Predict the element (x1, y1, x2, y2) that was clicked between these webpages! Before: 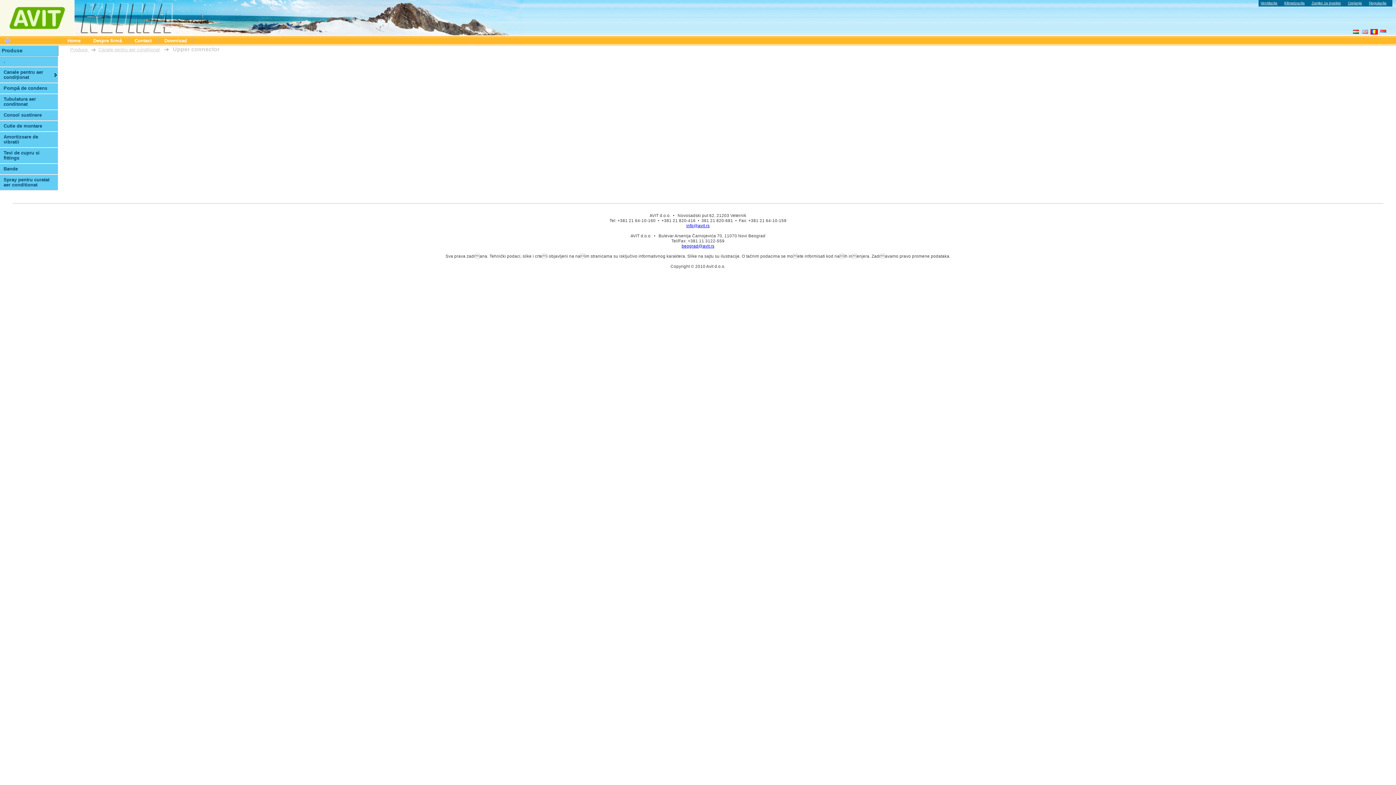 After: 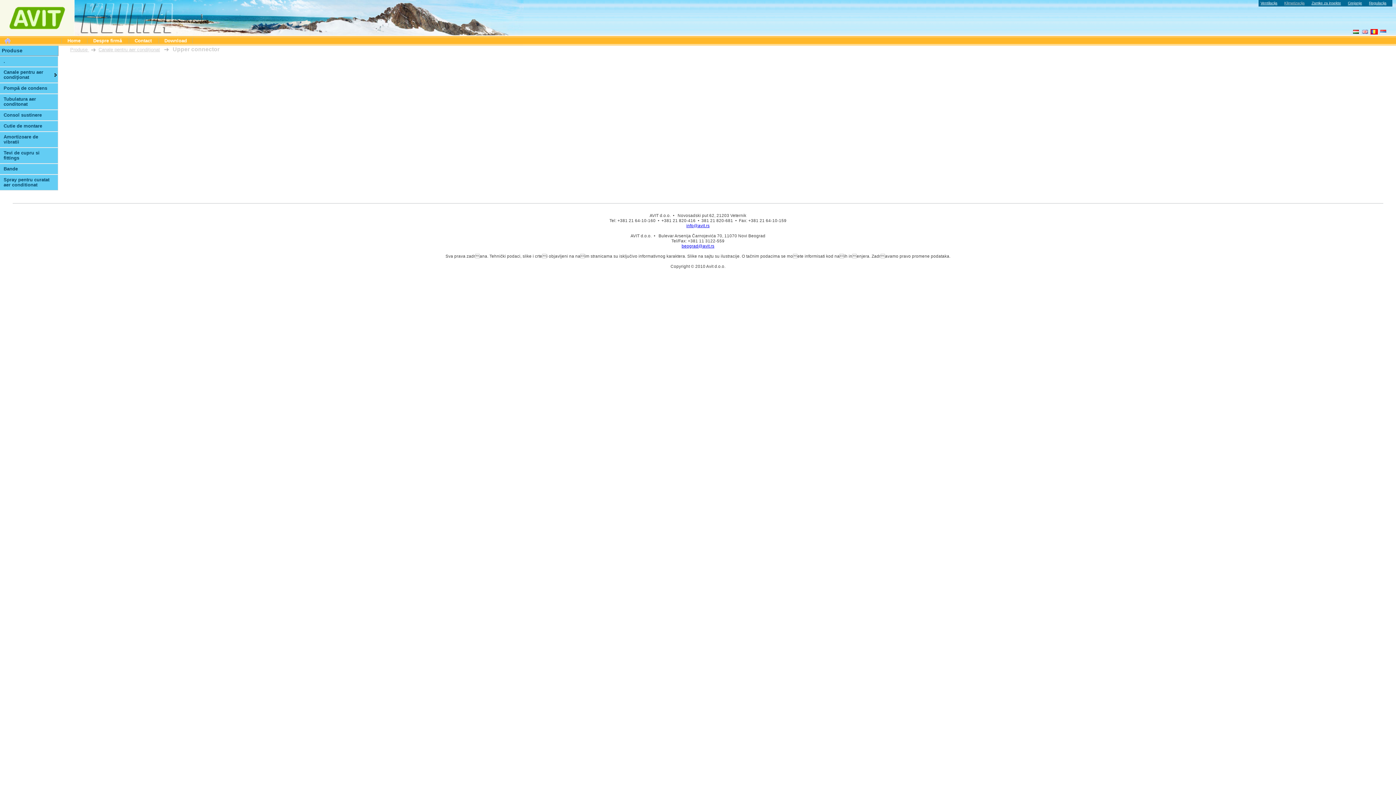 Action: bbox: (1283, 0, 1306, 6) label: Klimatizacija